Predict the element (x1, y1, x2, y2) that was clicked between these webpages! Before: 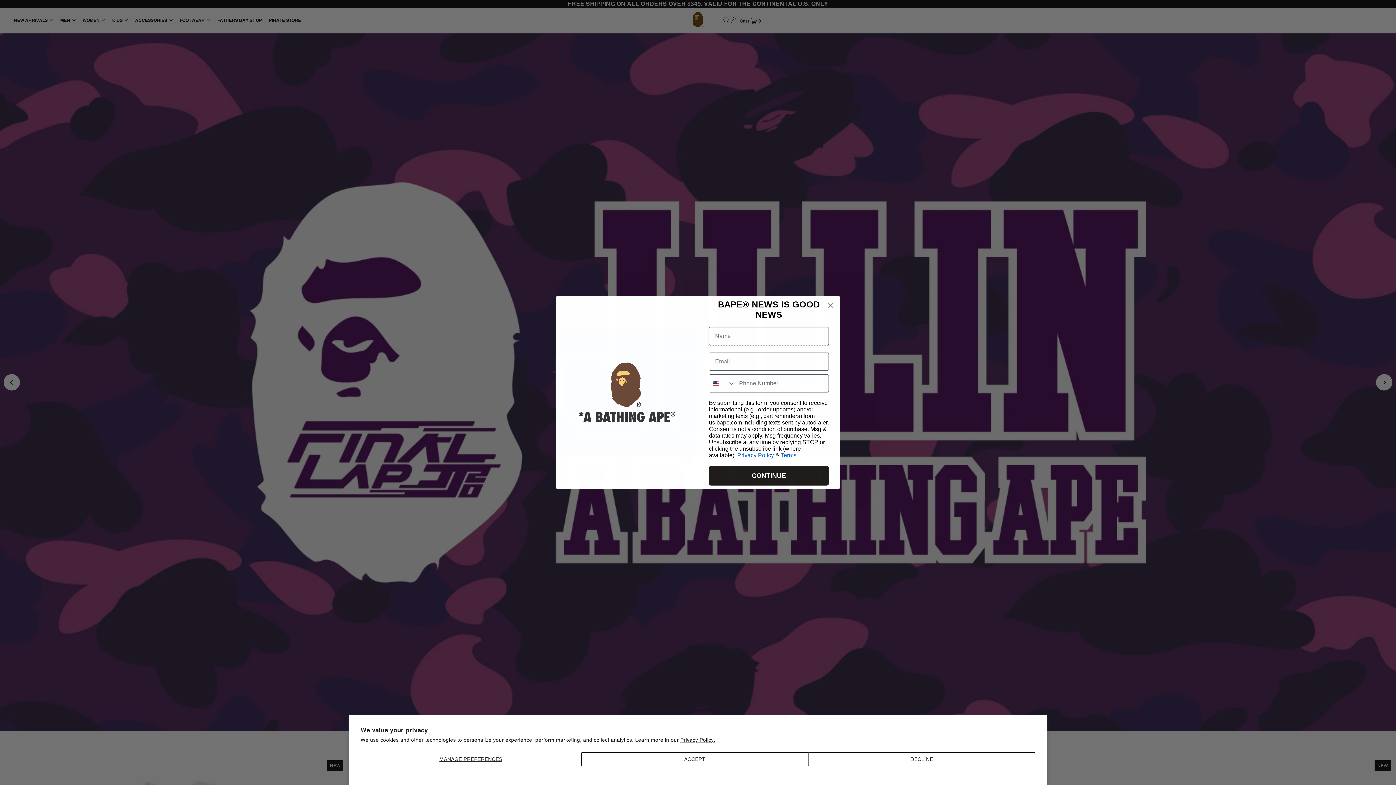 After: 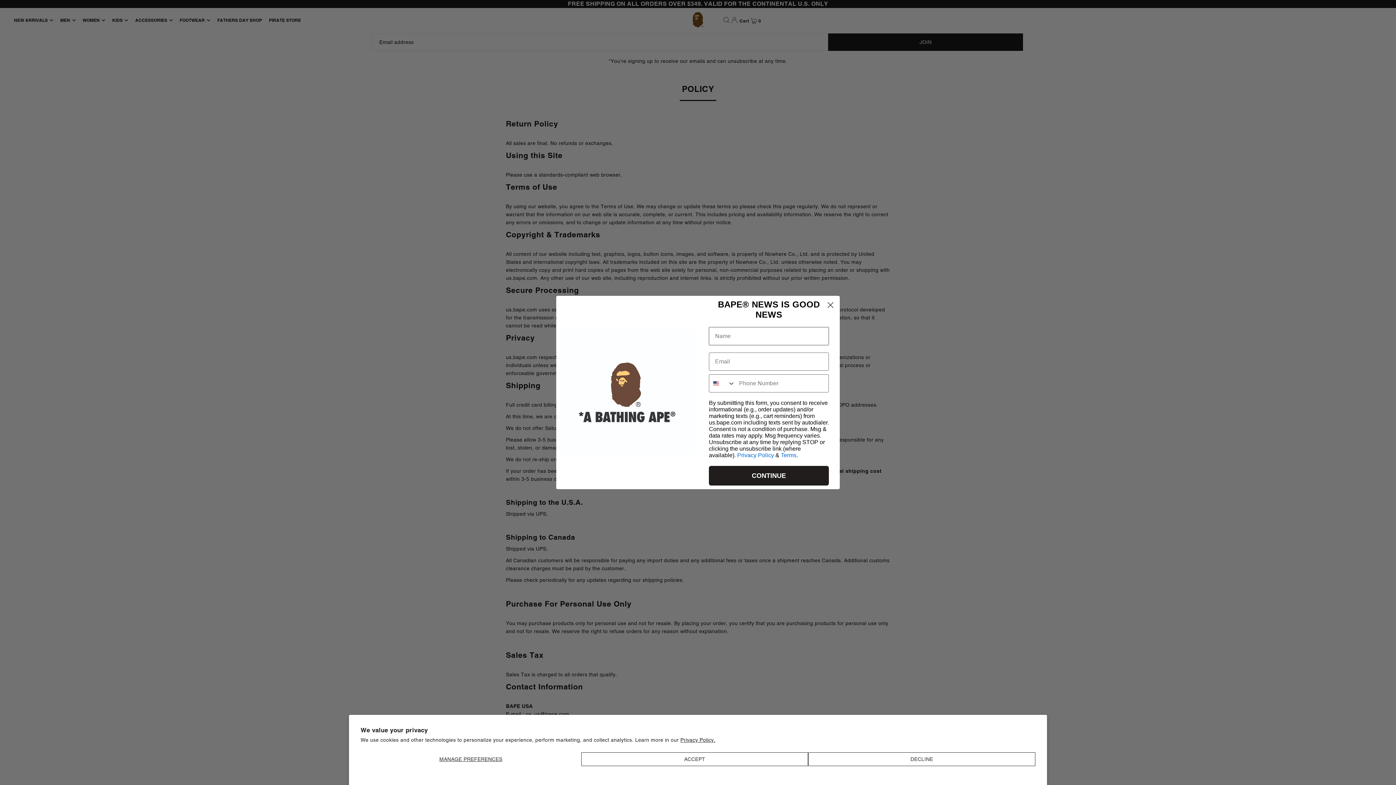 Action: bbox: (781, 452, 796, 458) label: Terms